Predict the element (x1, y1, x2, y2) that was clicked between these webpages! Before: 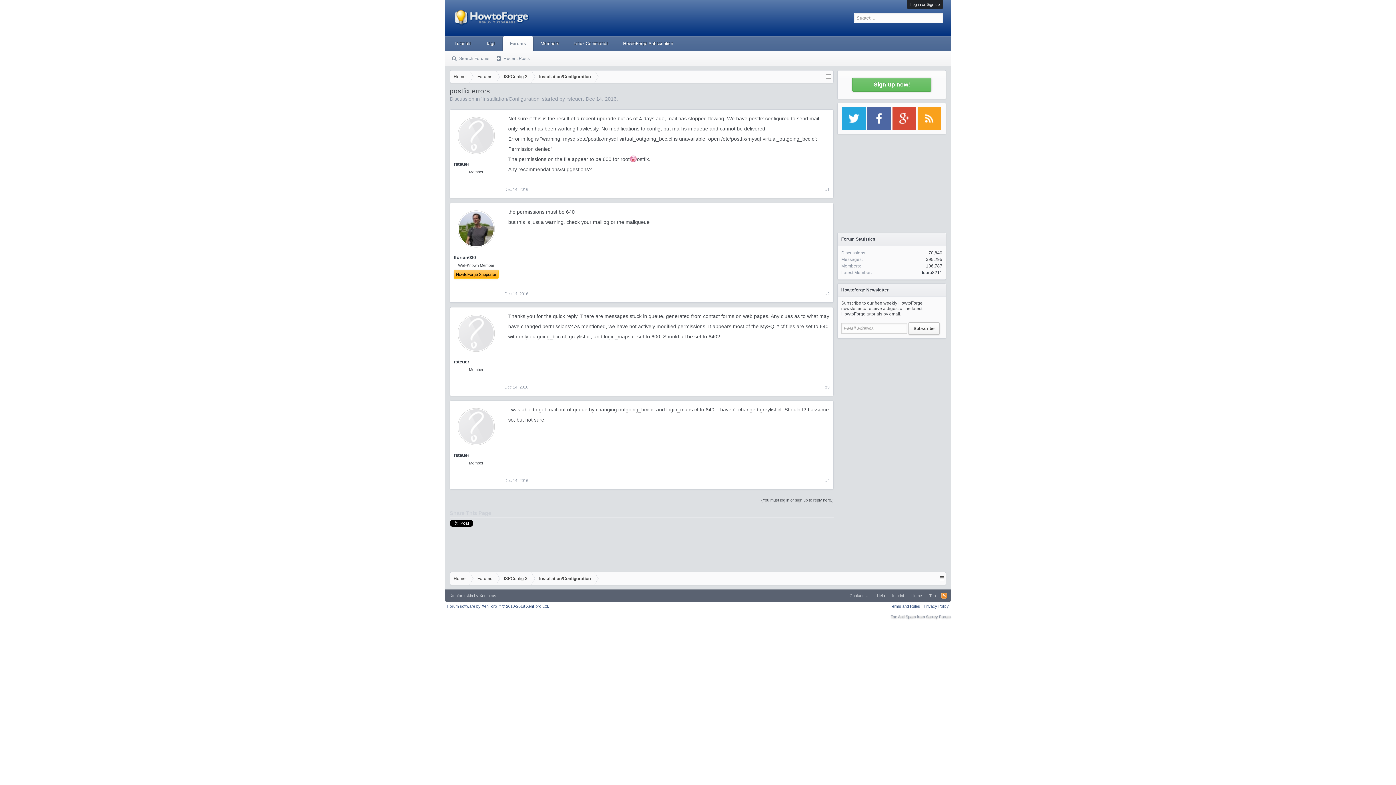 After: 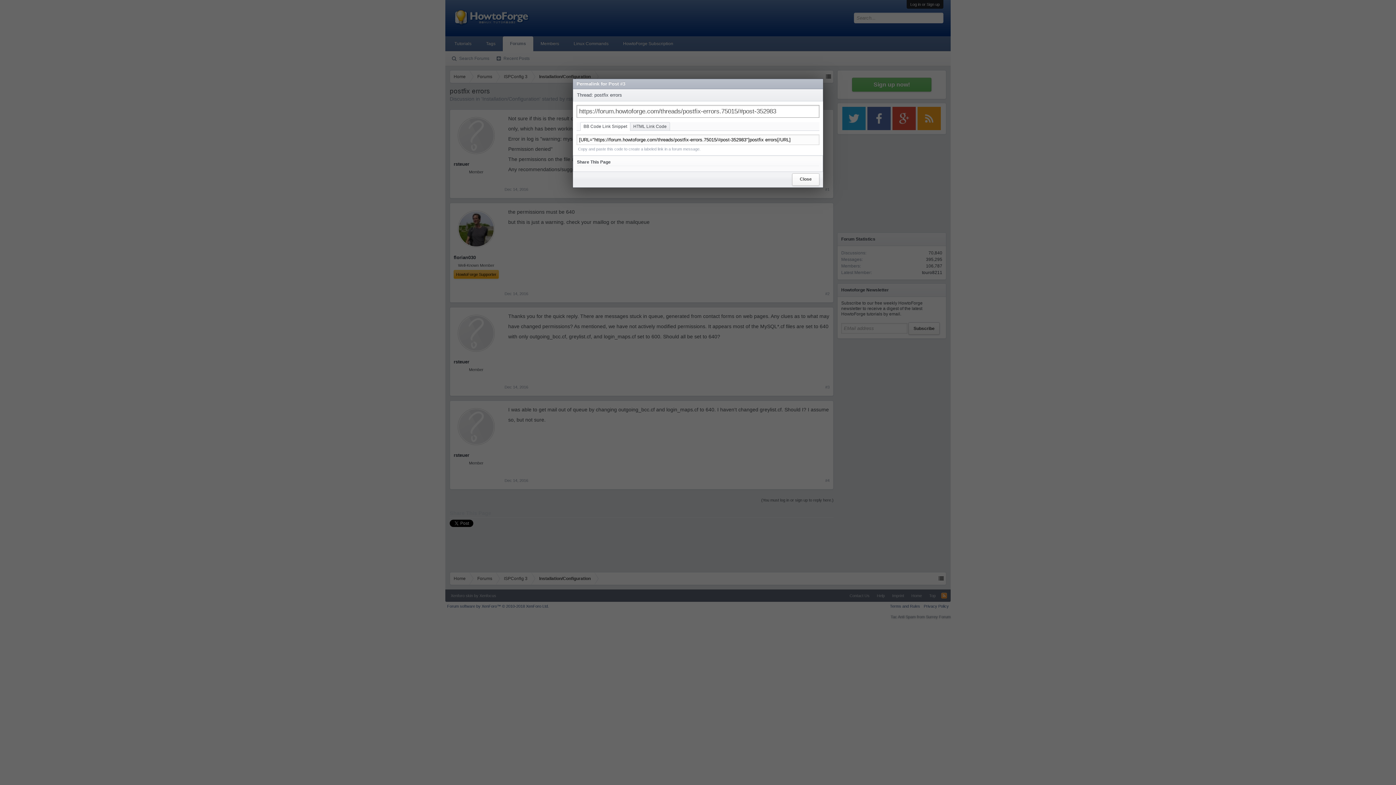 Action: bbox: (825, 382, 829, 391) label: #3